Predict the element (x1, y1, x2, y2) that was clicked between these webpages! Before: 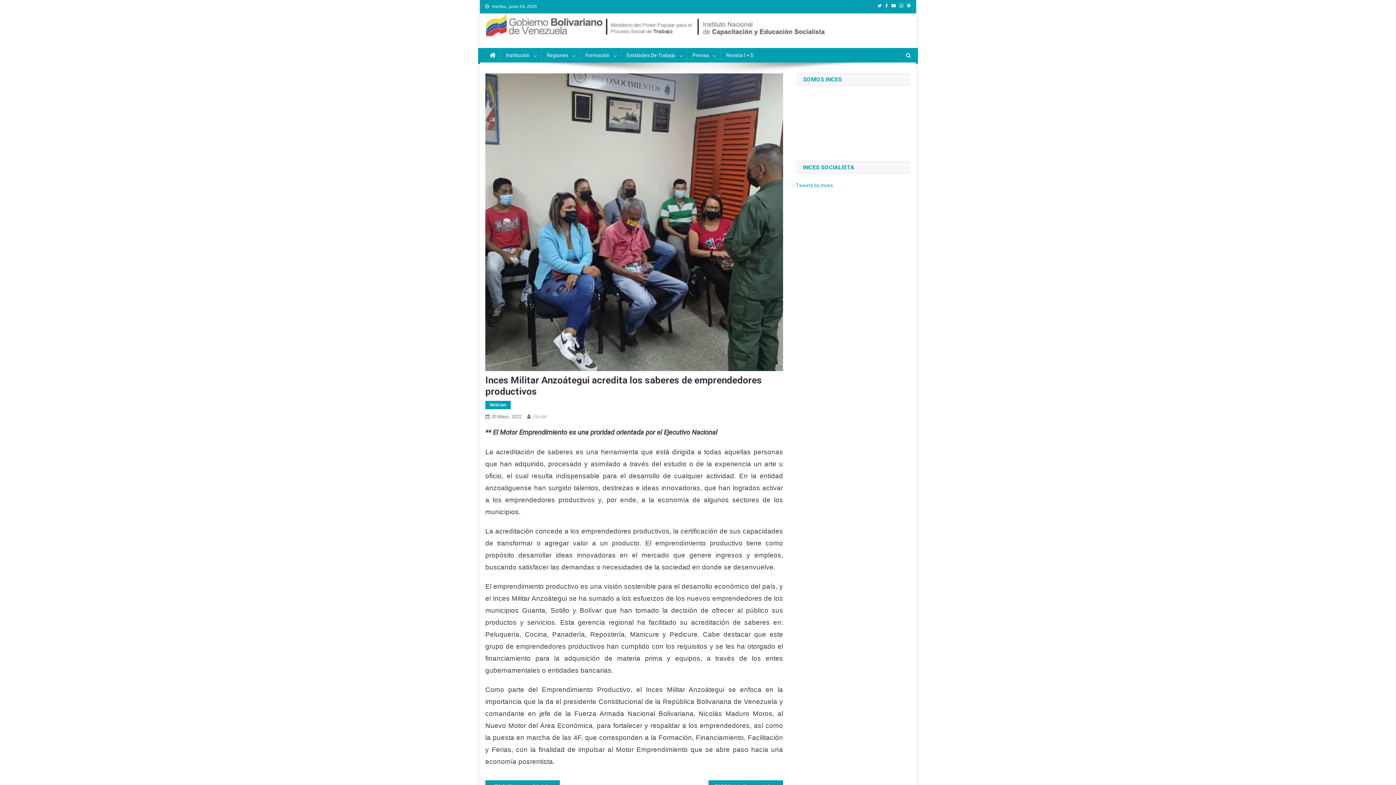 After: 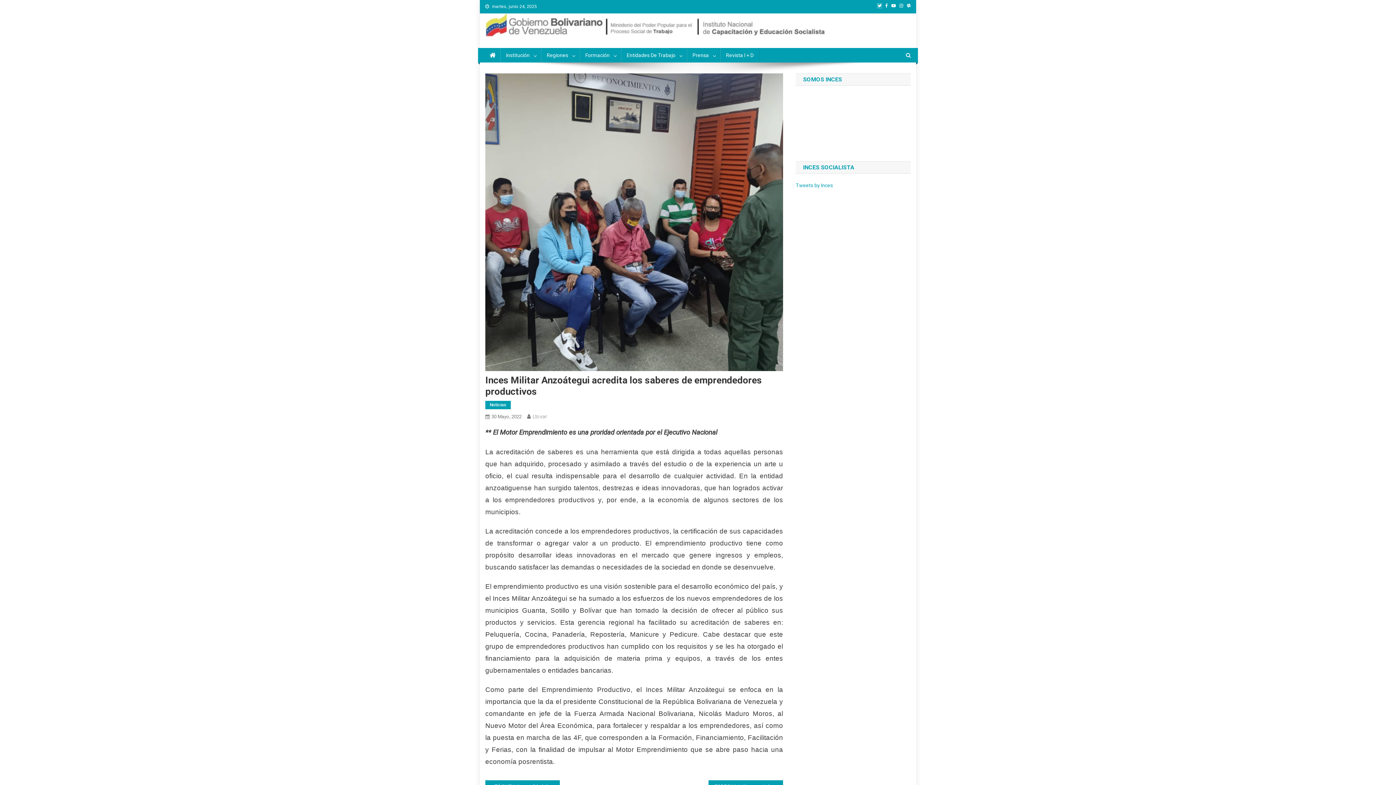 Action: bbox: (877, 3, 881, 8)